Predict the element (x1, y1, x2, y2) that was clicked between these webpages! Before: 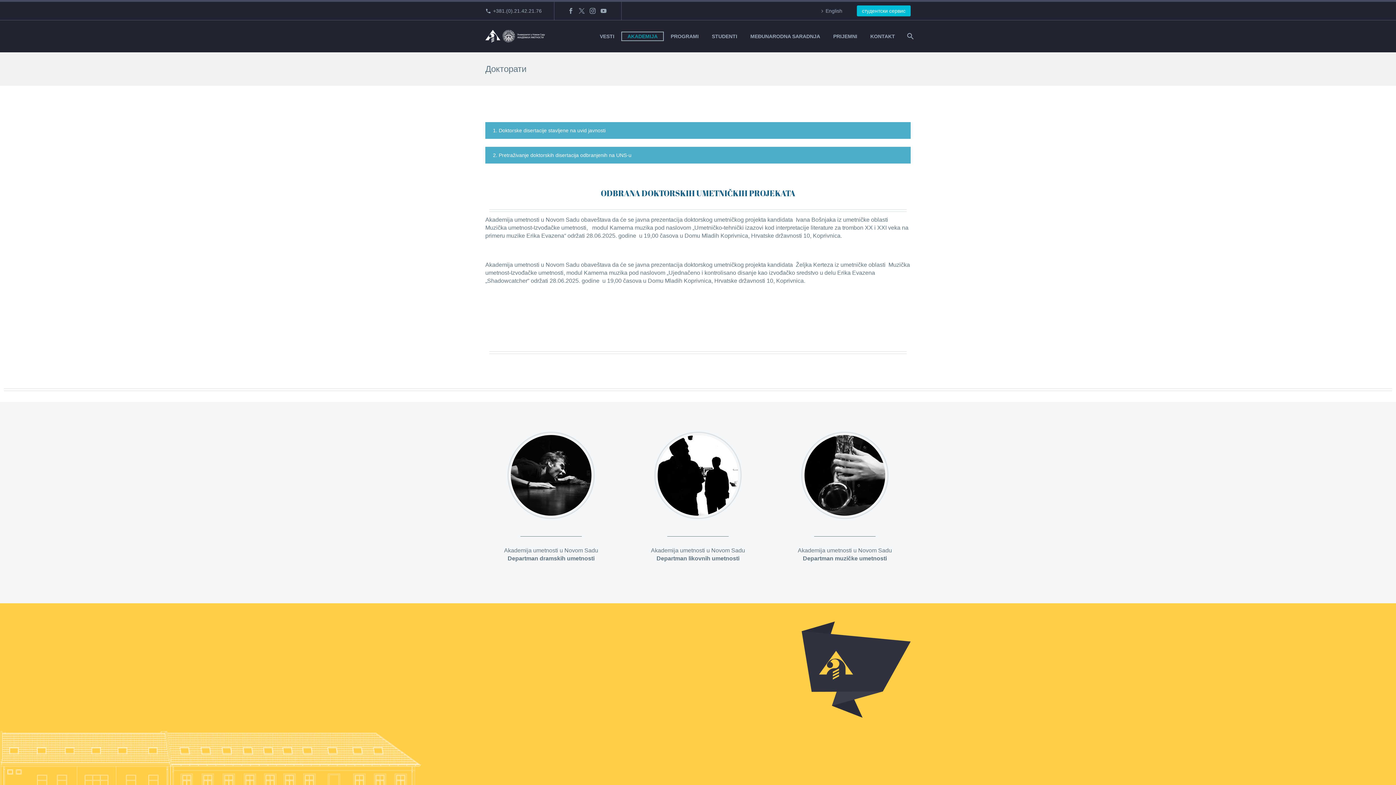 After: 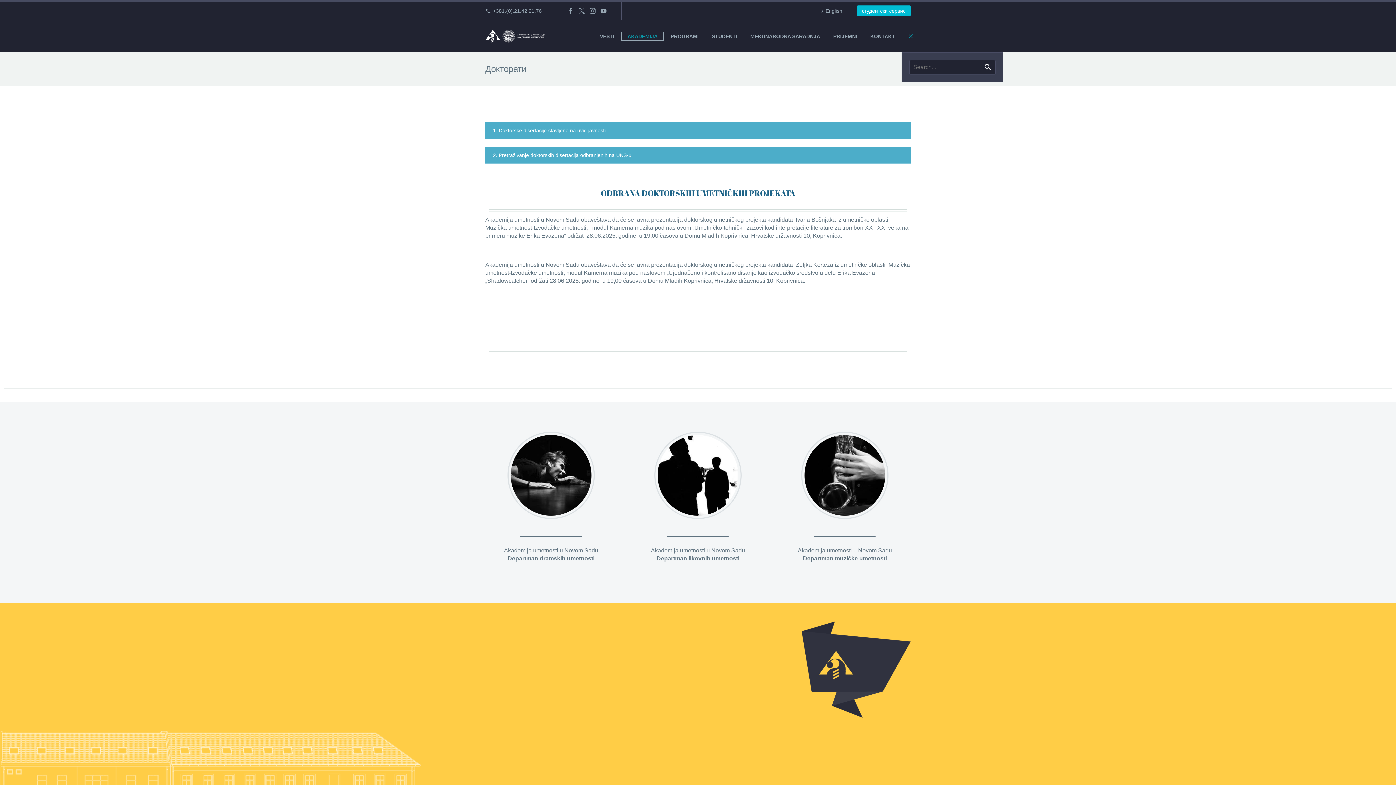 Action: bbox: (902, 32, 917, 40)